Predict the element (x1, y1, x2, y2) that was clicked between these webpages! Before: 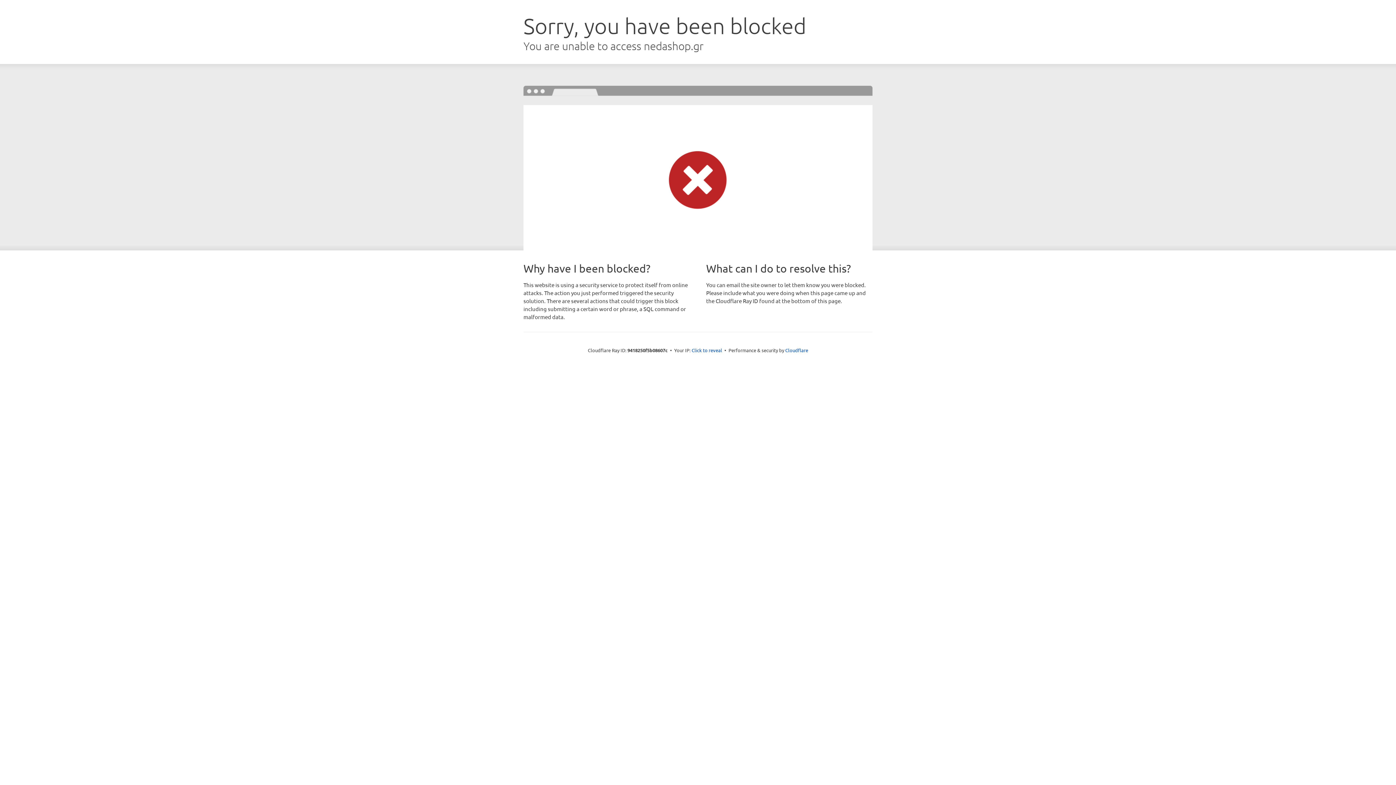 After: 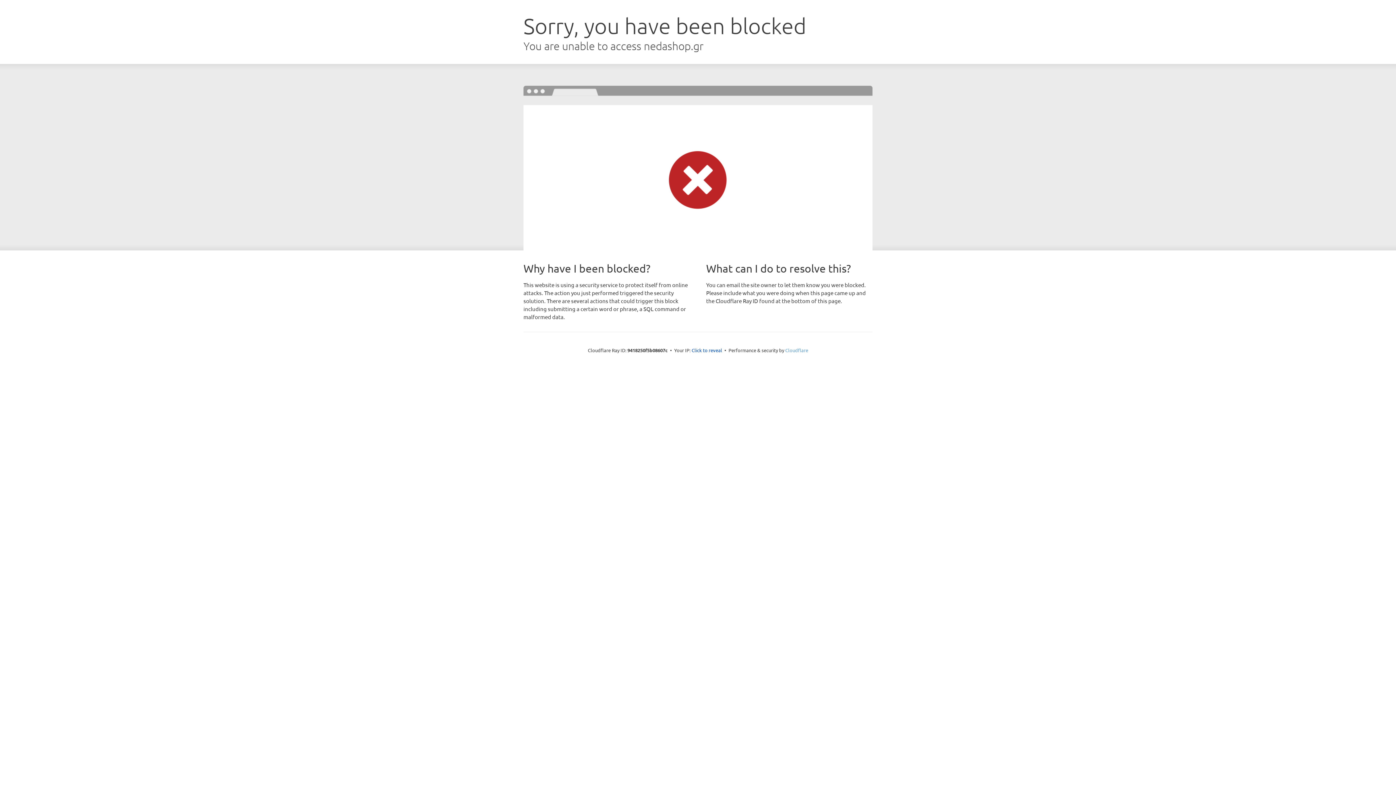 Action: label: Cloudflare bbox: (785, 347, 808, 353)